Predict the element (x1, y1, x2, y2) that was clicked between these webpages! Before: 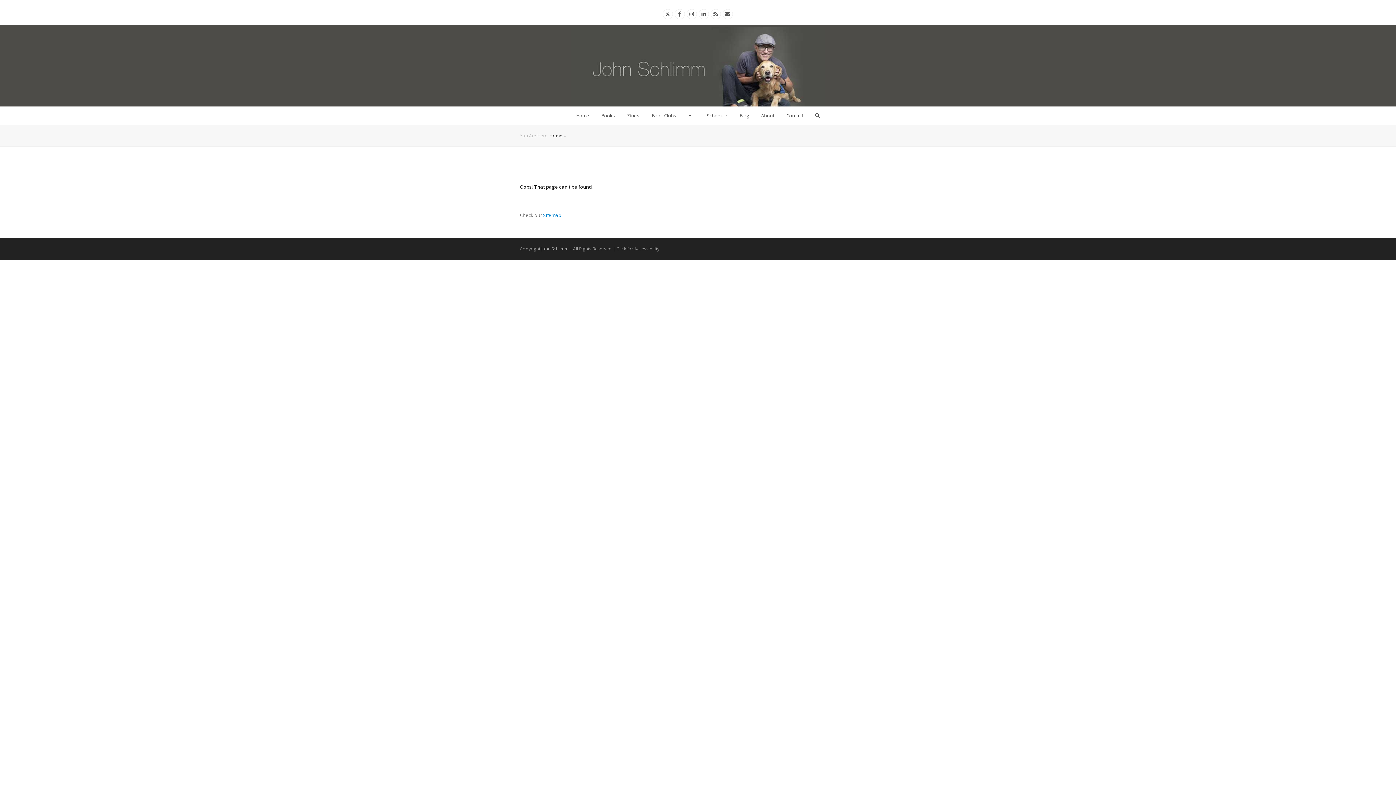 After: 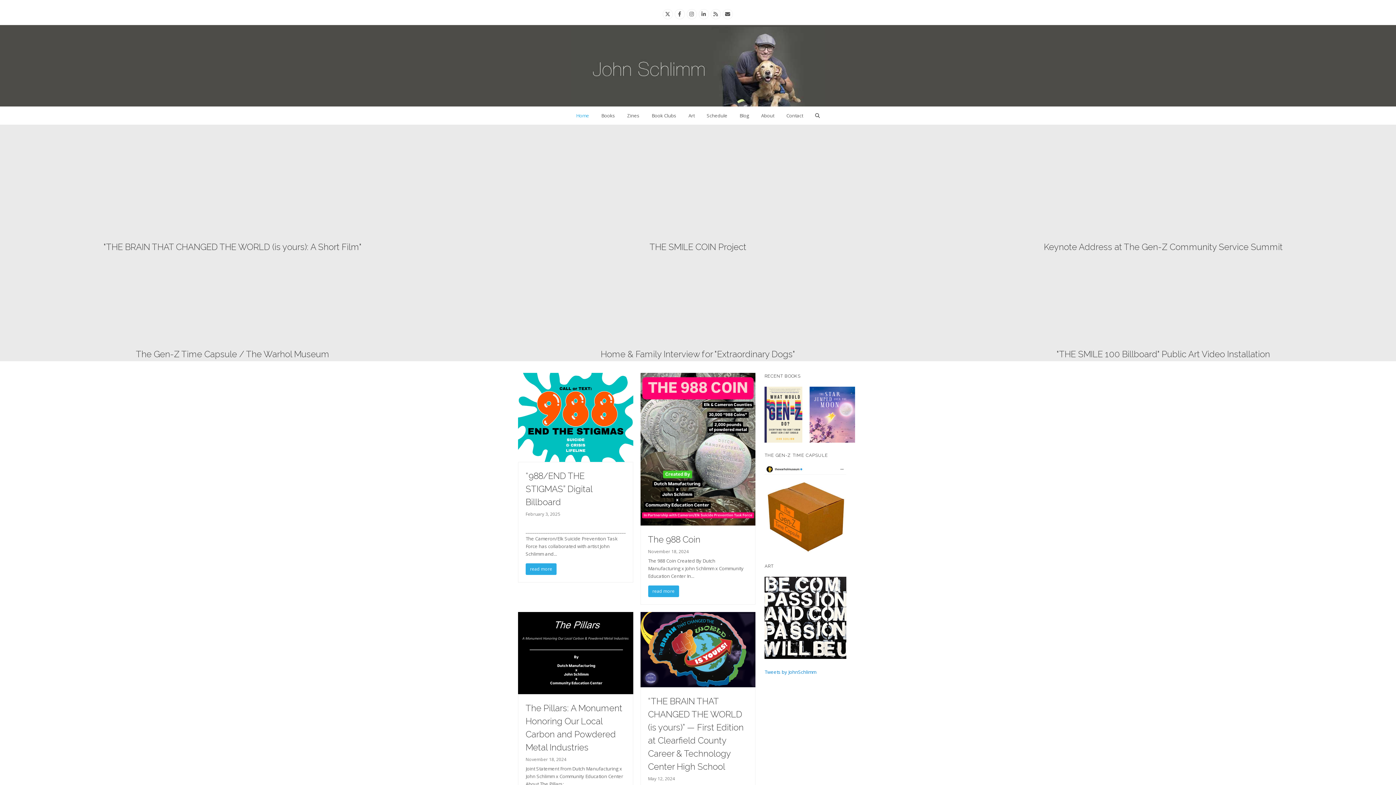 Action: label: Home bbox: (549, 132, 562, 138)